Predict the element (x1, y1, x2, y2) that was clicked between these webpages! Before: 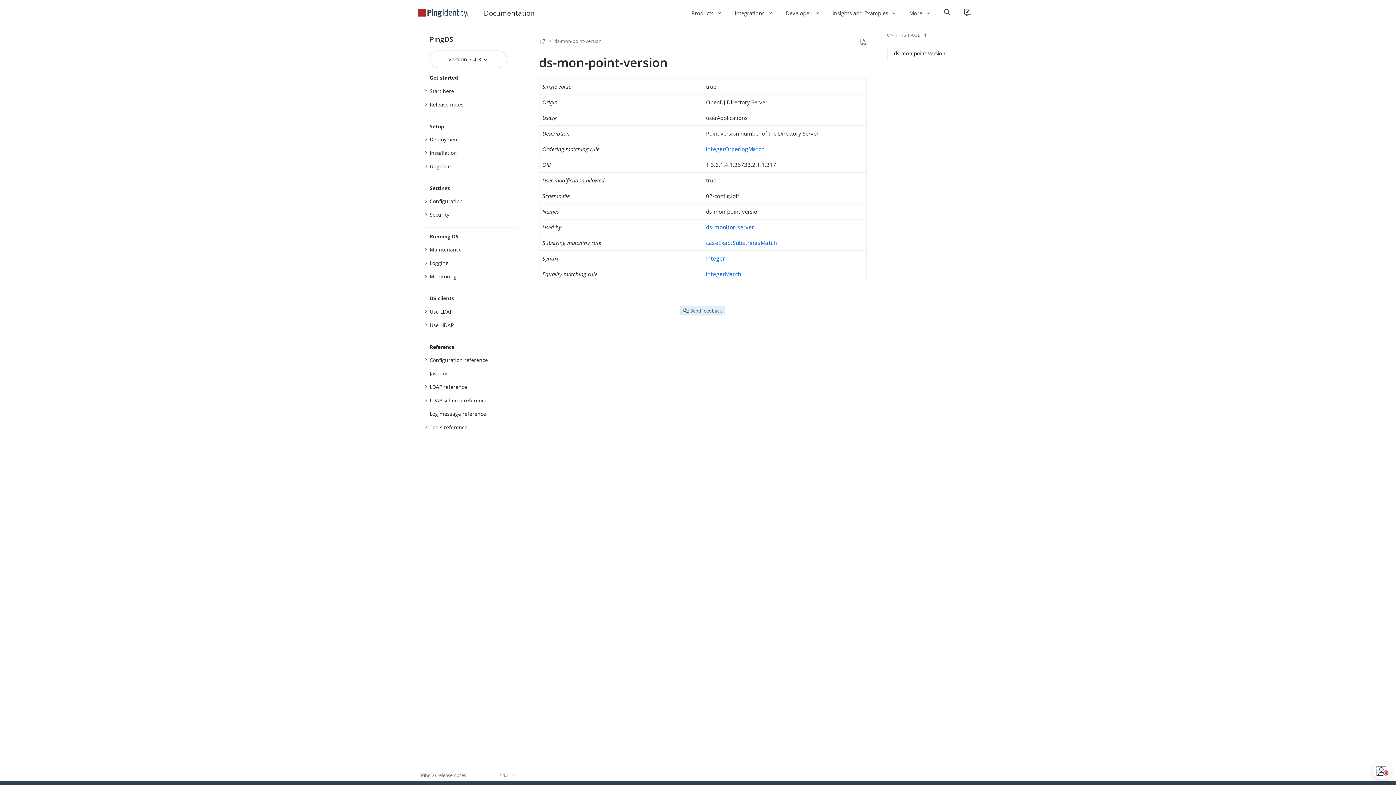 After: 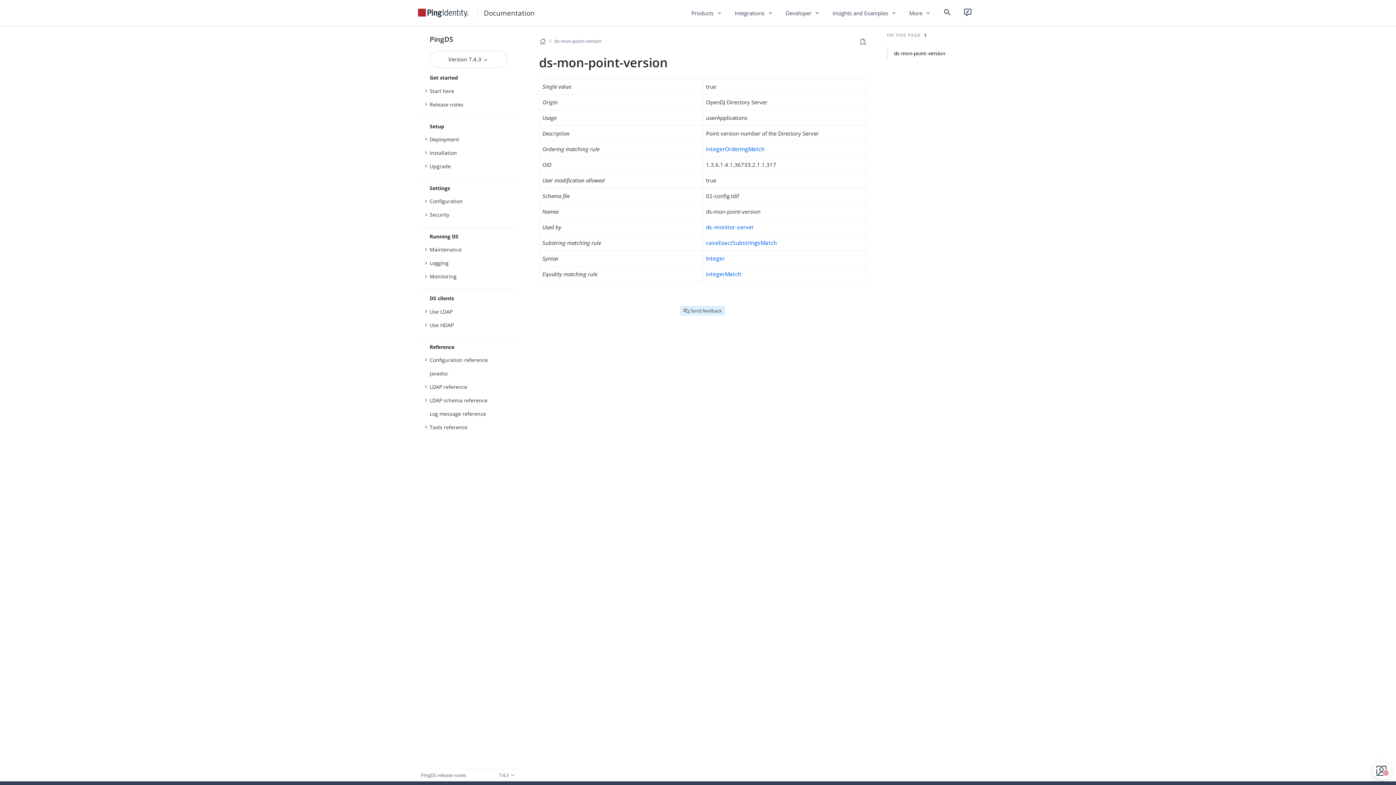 Action: label: ds-mon-point-version bbox: (554, 37, 601, 44)